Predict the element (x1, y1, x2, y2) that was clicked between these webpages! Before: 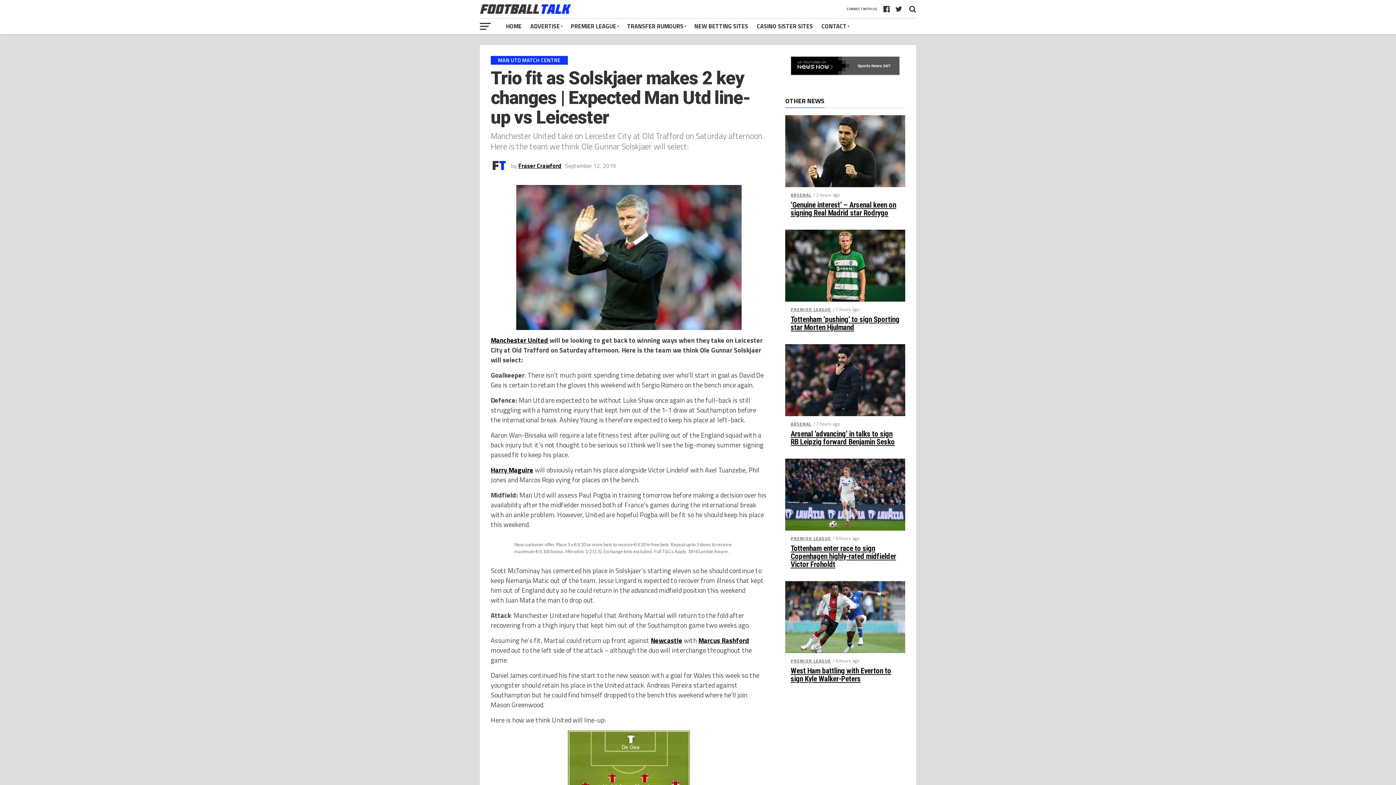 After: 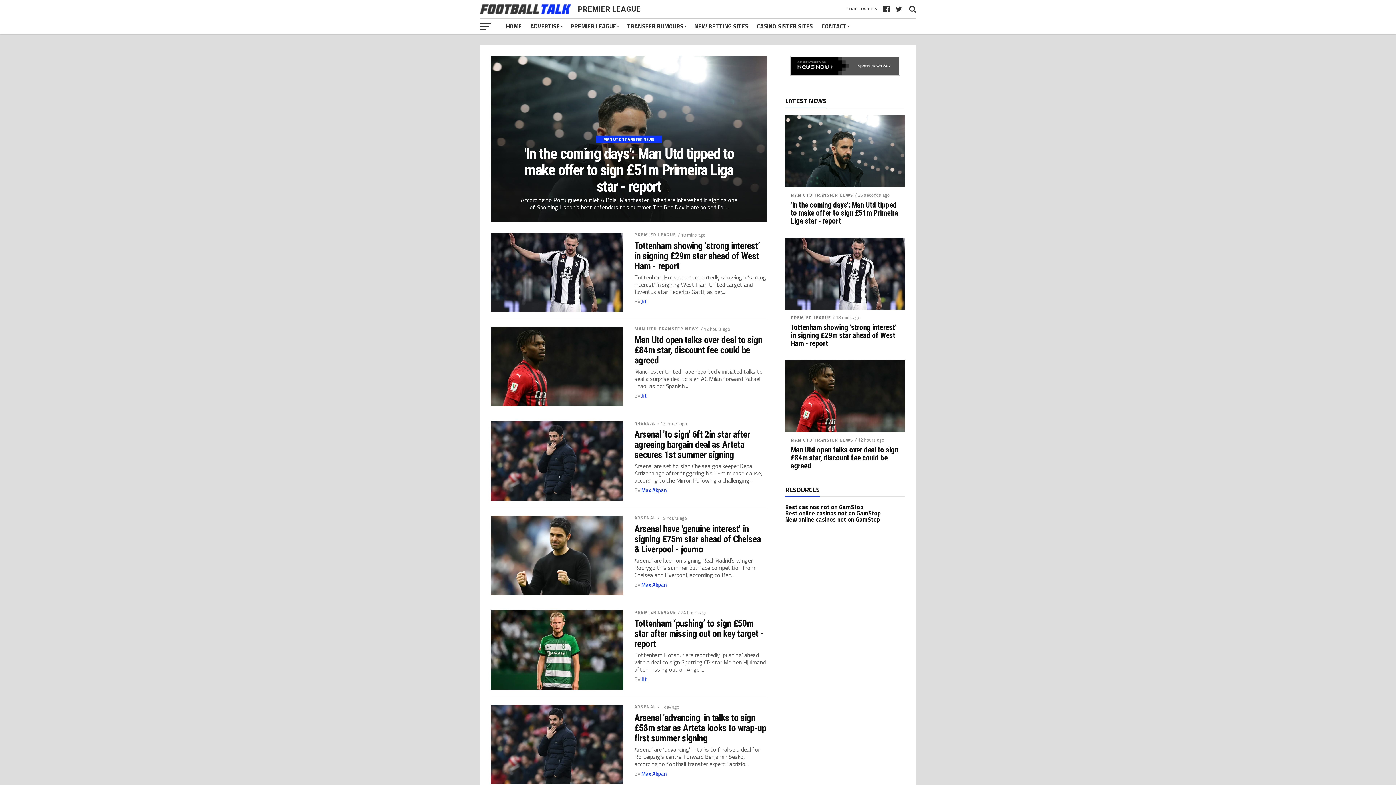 Action: label: PREMIER LEAGUE bbox: (790, 542, 831, 549)